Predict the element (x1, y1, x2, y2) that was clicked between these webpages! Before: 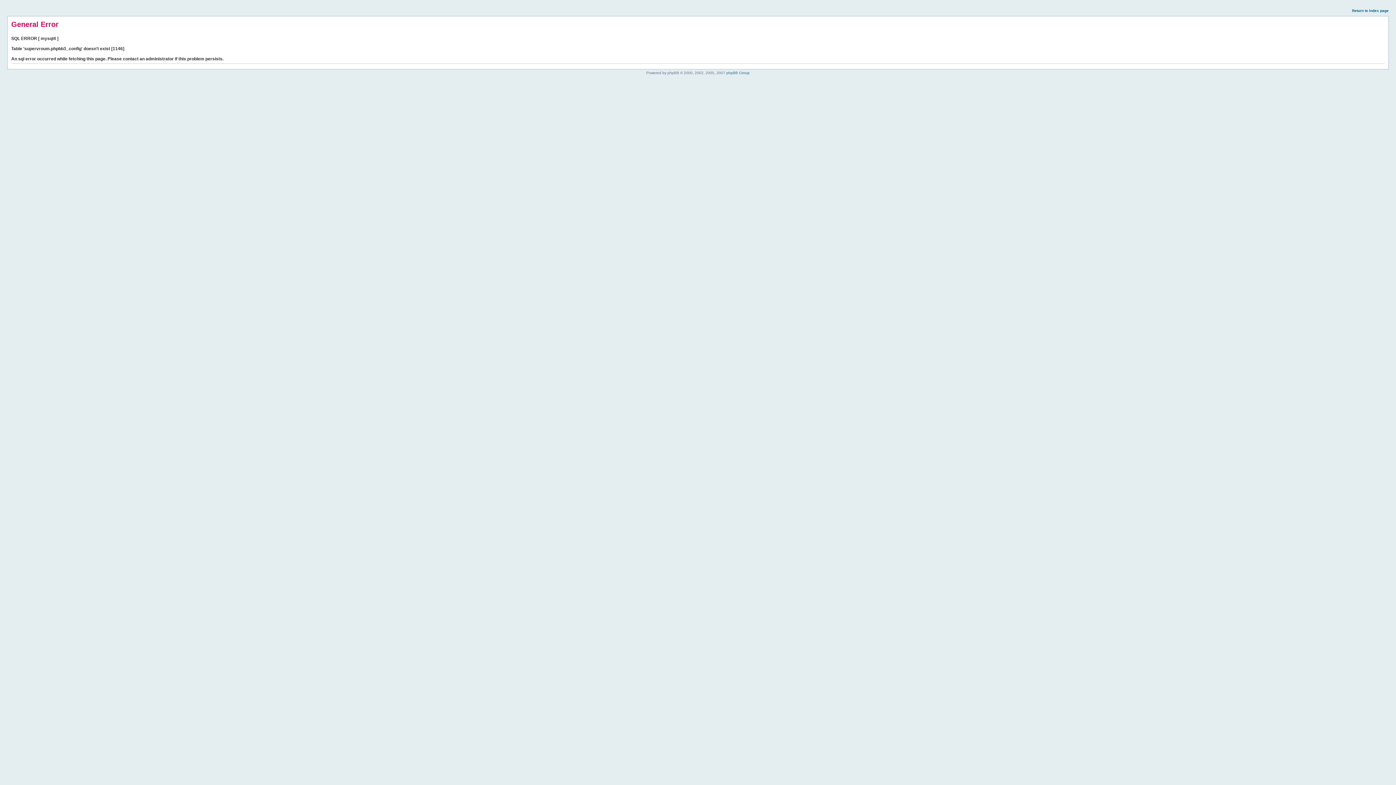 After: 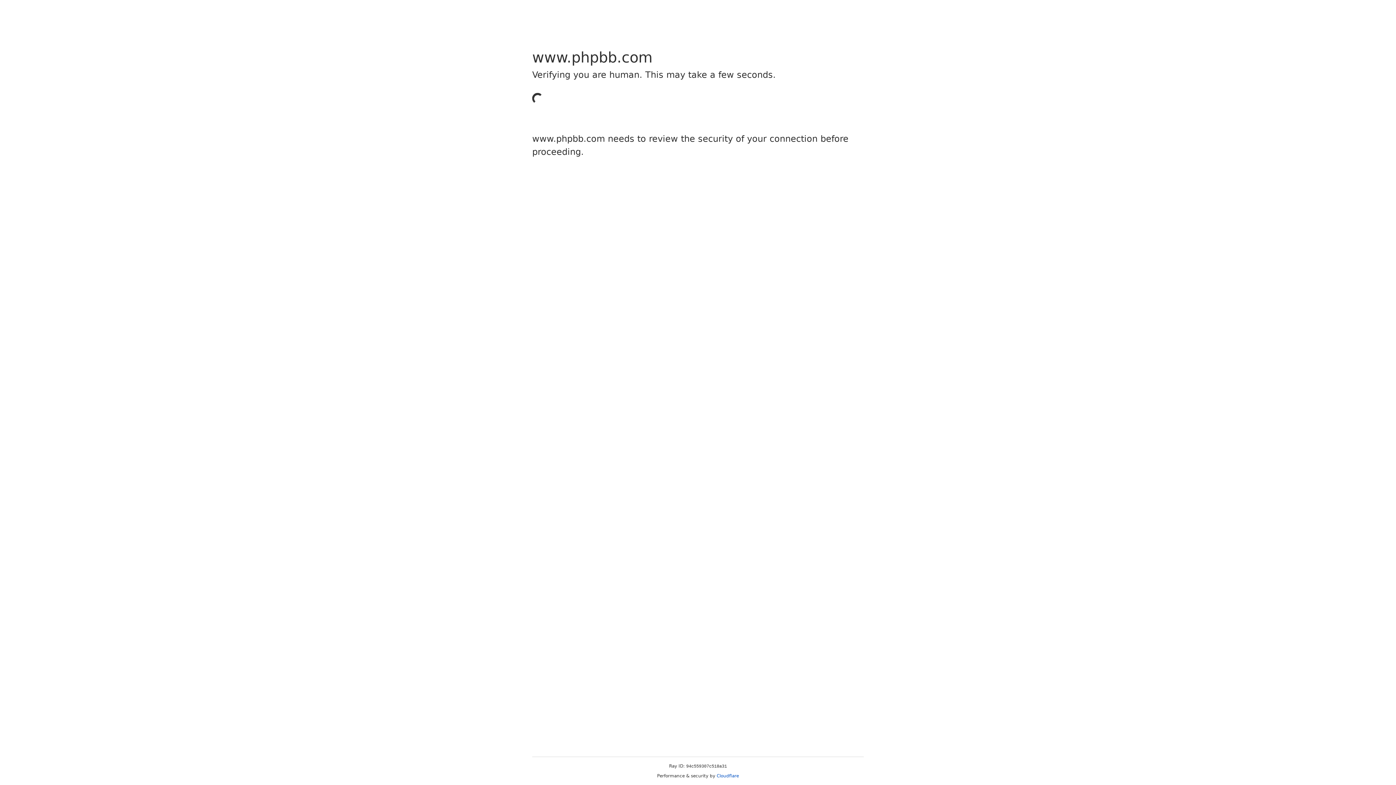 Action: label: phpBB Group bbox: (726, 70, 749, 74)